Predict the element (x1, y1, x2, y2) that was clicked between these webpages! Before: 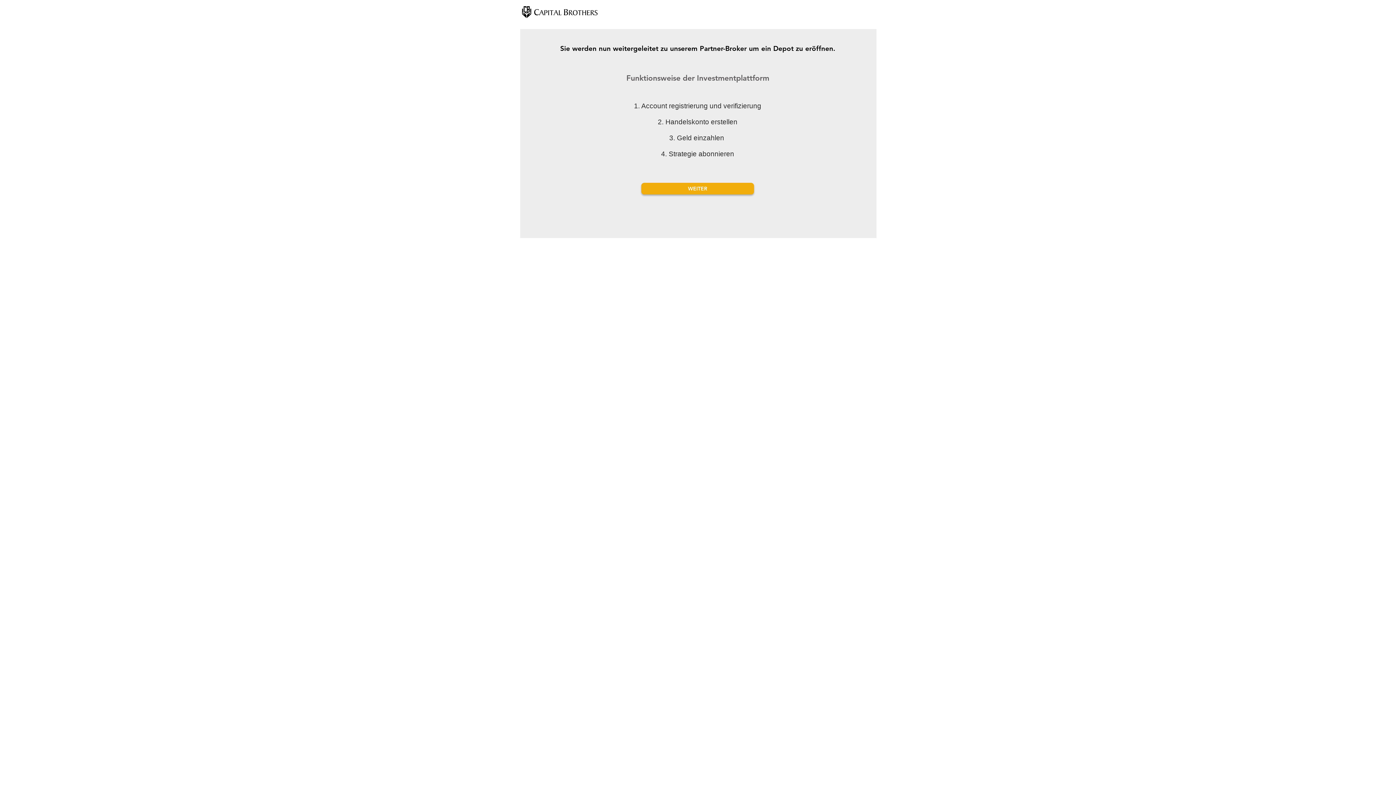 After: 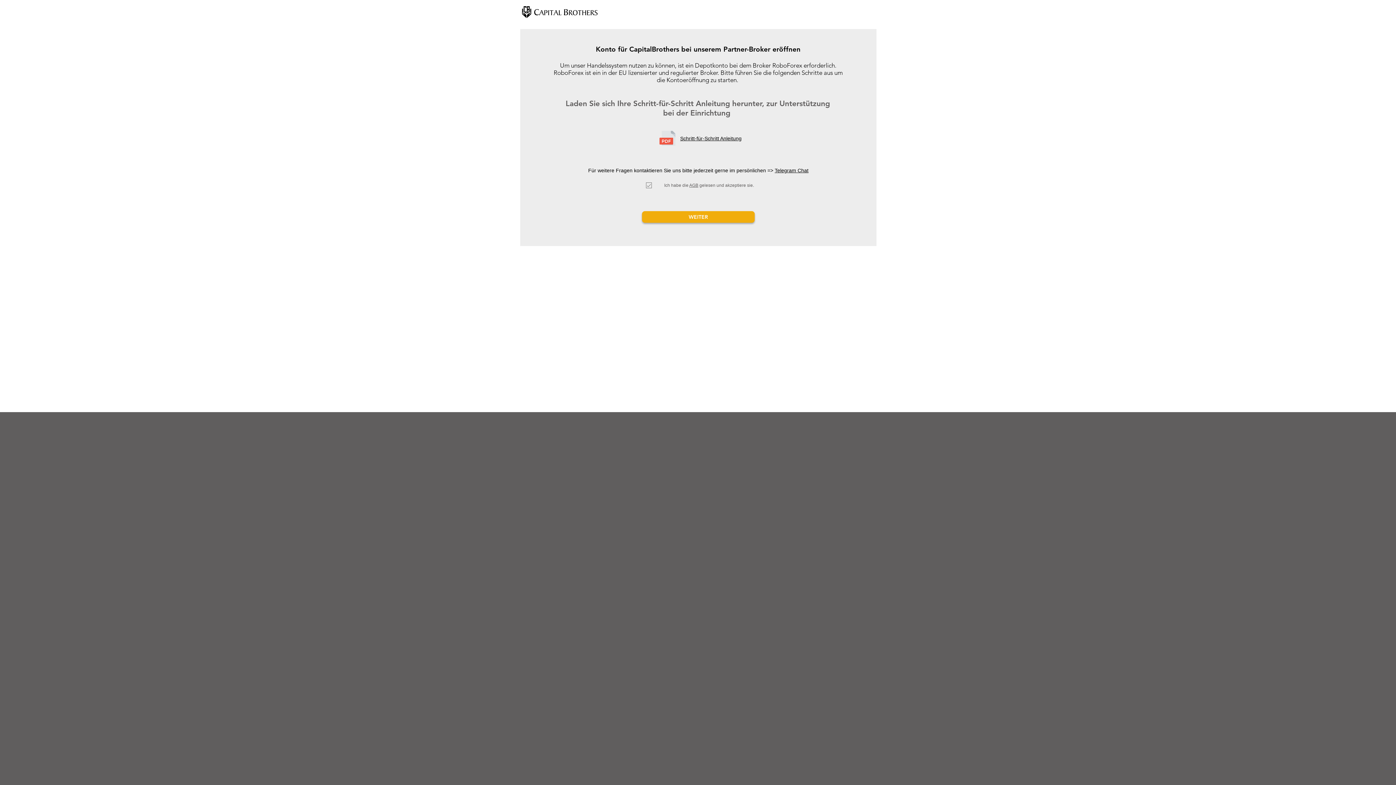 Action: bbox: (641, 182, 754, 194) label: WEITER